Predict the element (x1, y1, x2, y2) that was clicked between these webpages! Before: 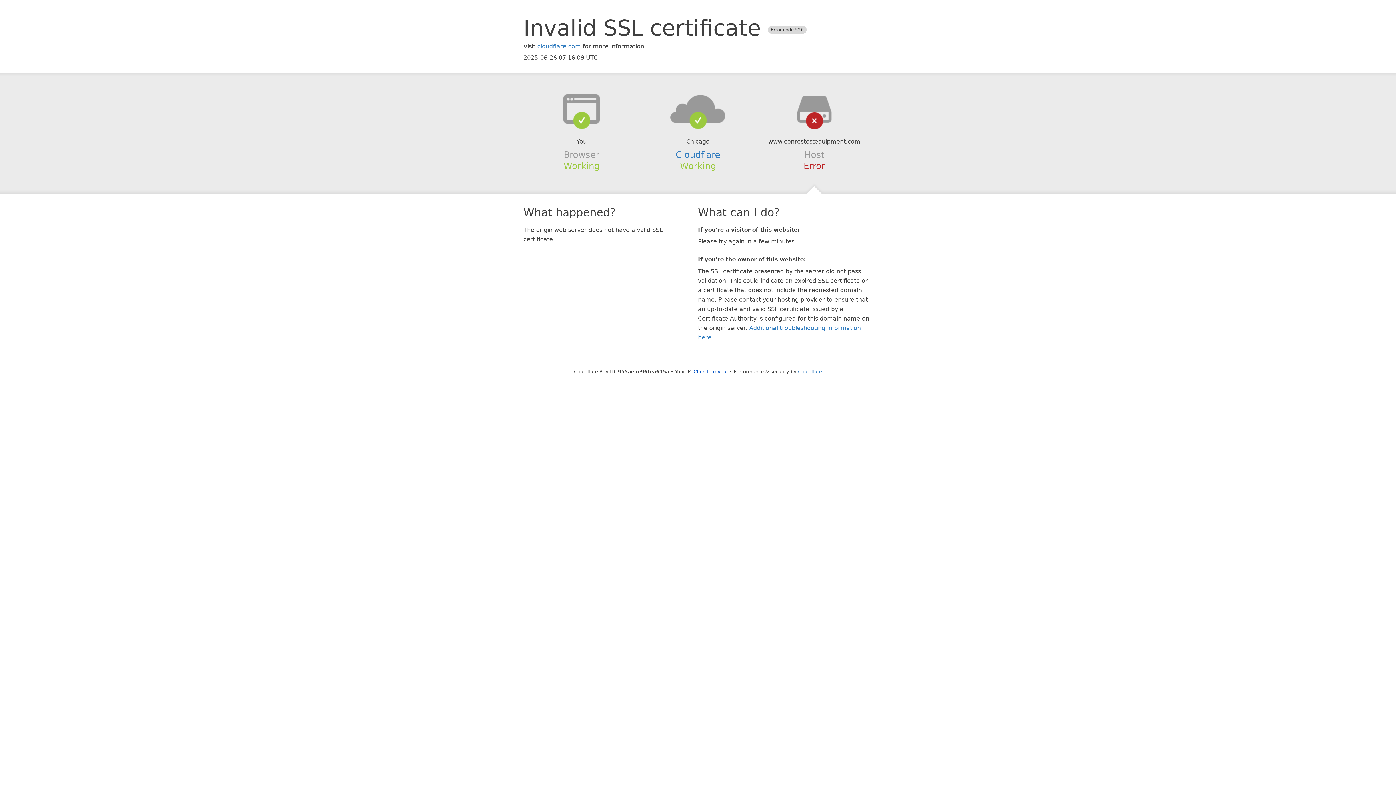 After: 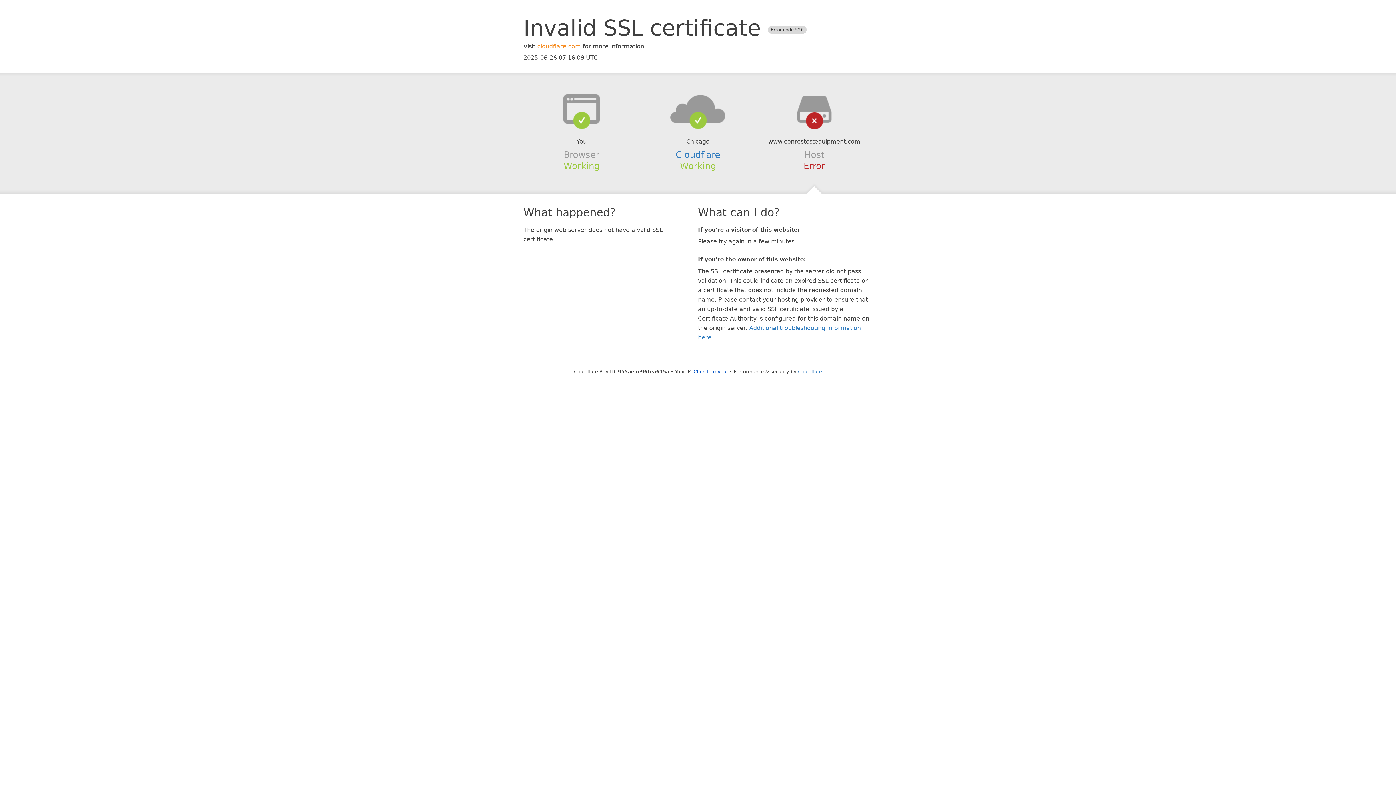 Action: bbox: (537, 42, 581, 49) label: cloudflare.com